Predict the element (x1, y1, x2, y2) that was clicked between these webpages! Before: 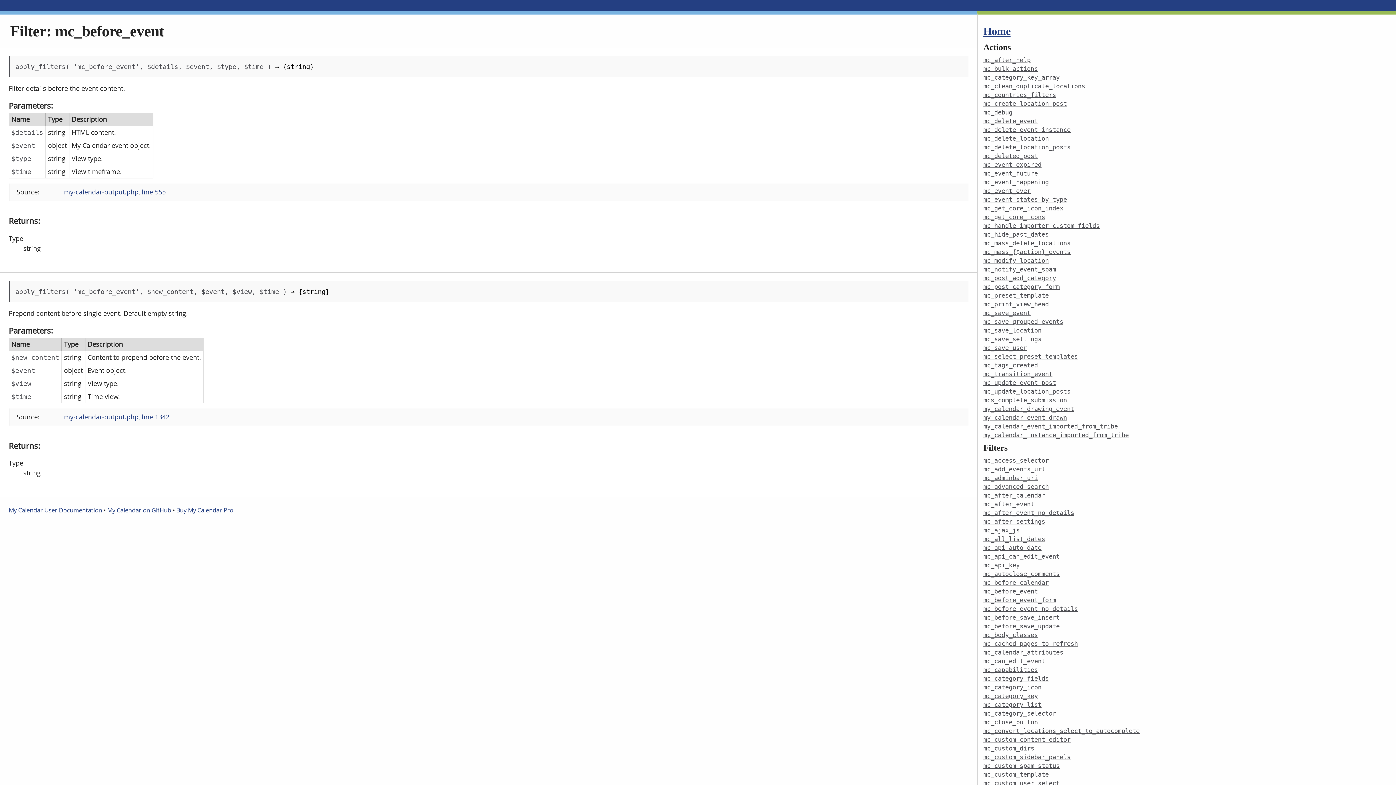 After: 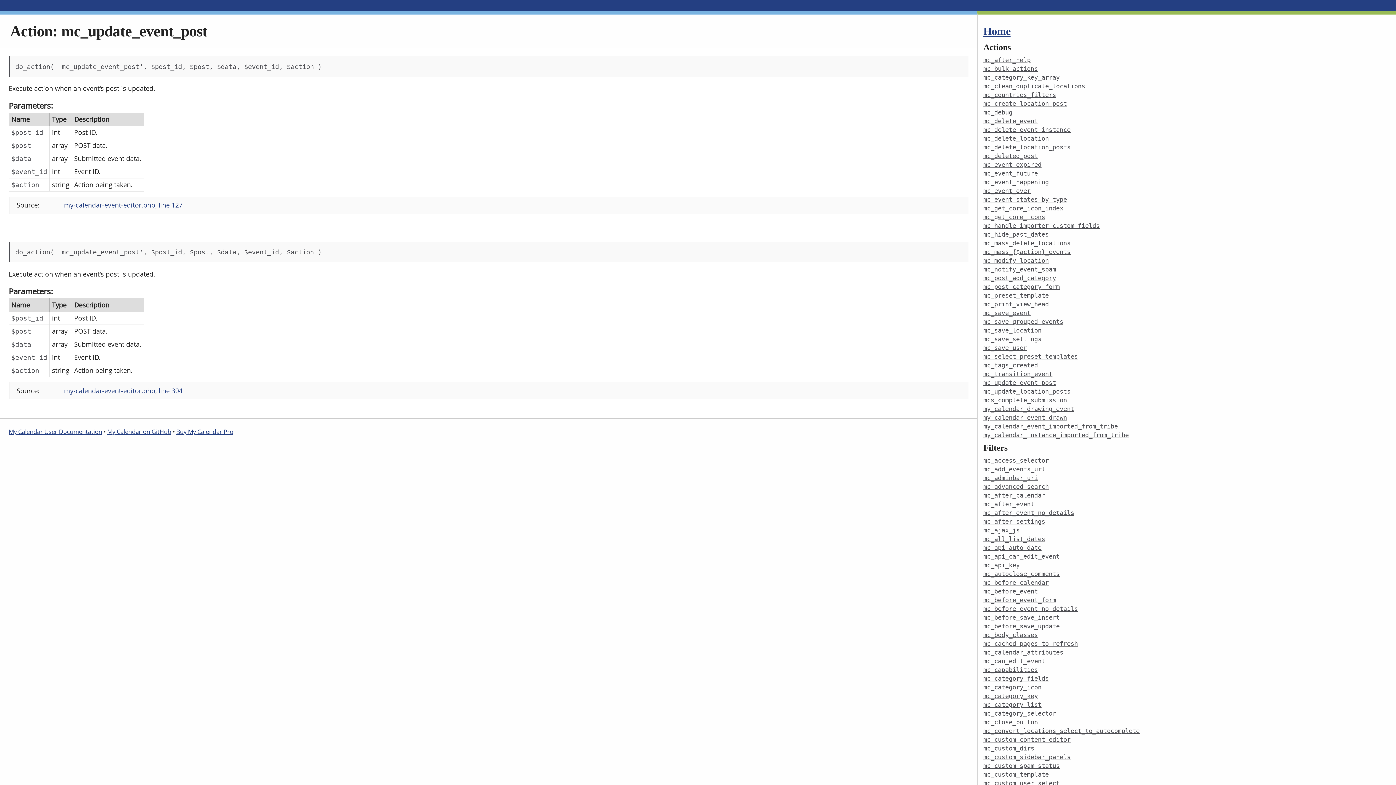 Action: label: mc_update_event_post bbox: (983, 379, 1056, 386)